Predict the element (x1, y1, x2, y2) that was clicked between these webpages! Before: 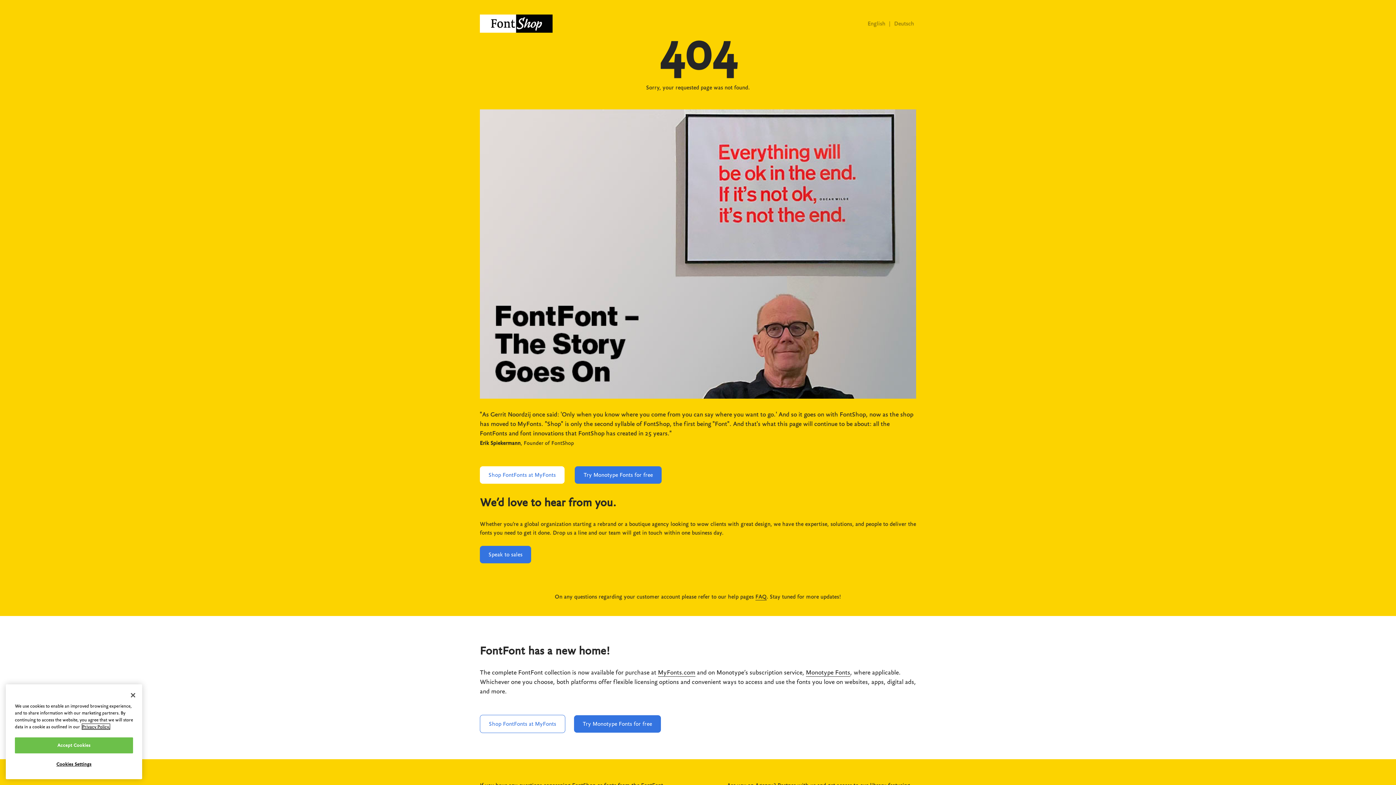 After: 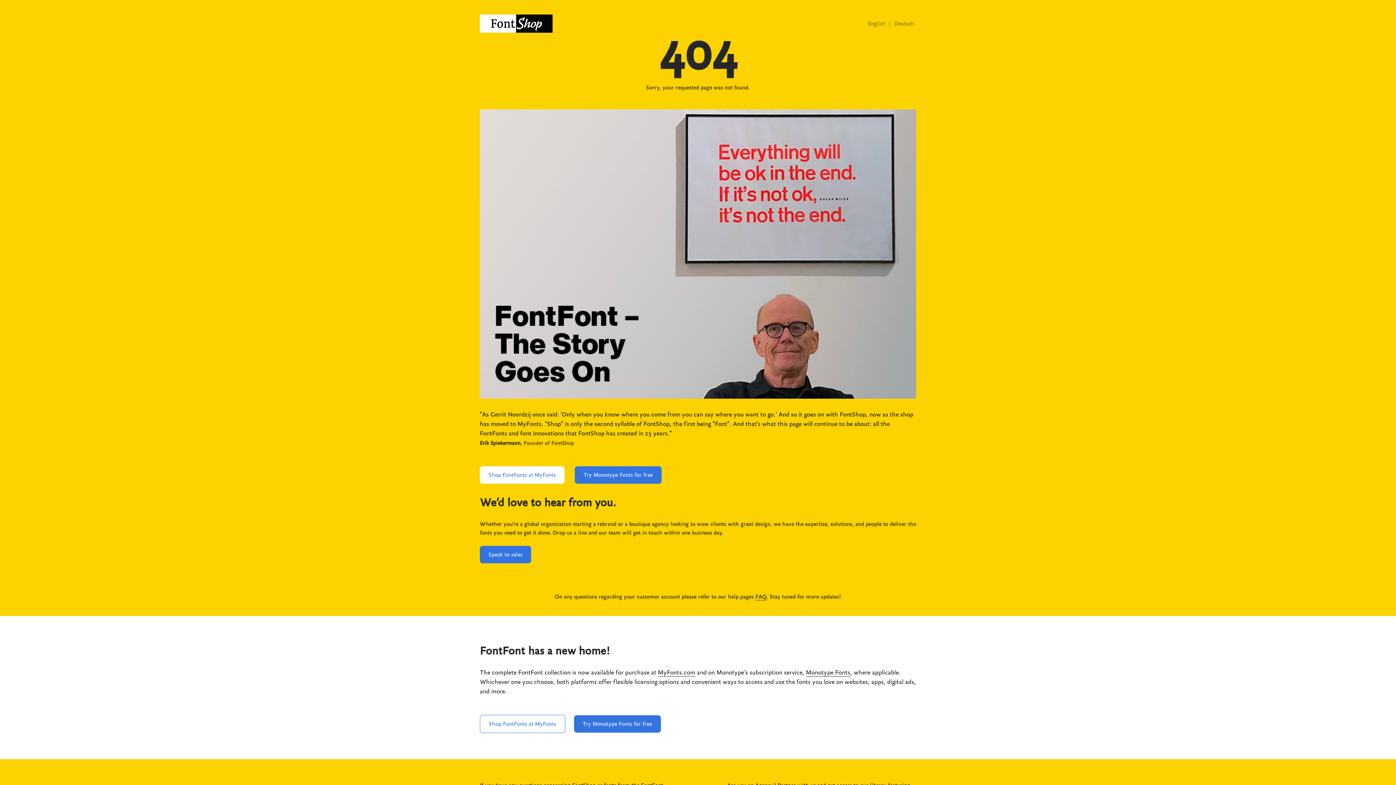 Action: label: Accept Cookies bbox: (14, 737, 133, 753)